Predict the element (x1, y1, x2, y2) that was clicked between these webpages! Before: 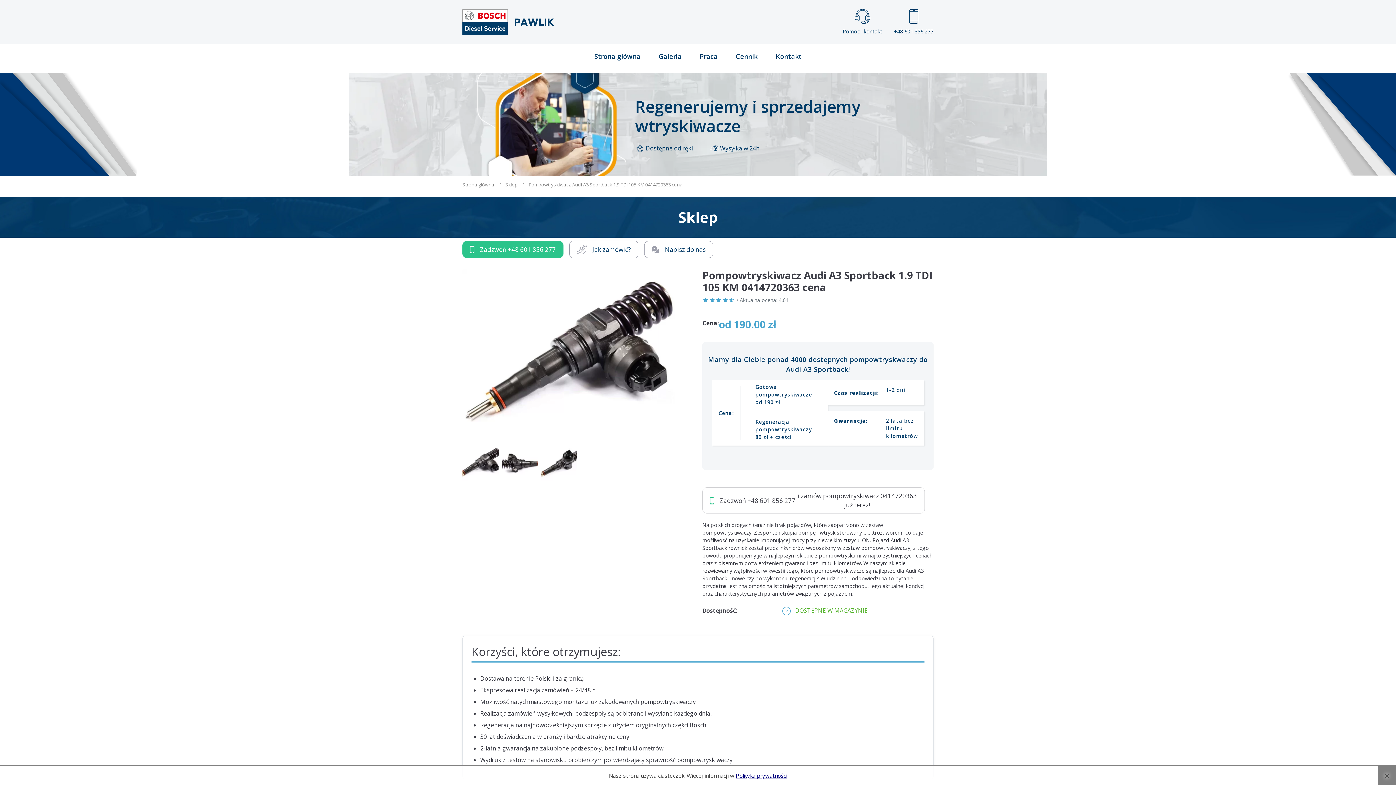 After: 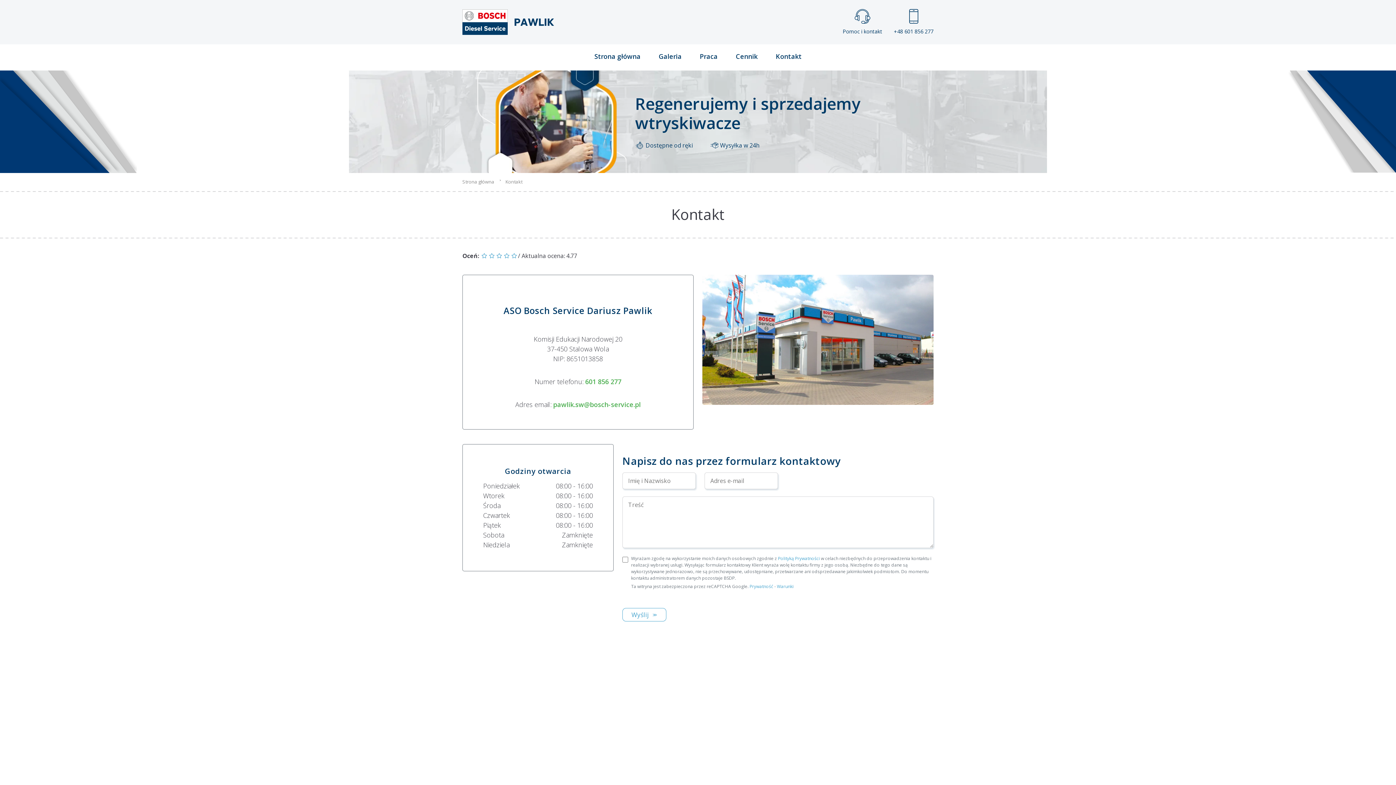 Action: label: Napisz do nas bbox: (644, 241, 713, 258)